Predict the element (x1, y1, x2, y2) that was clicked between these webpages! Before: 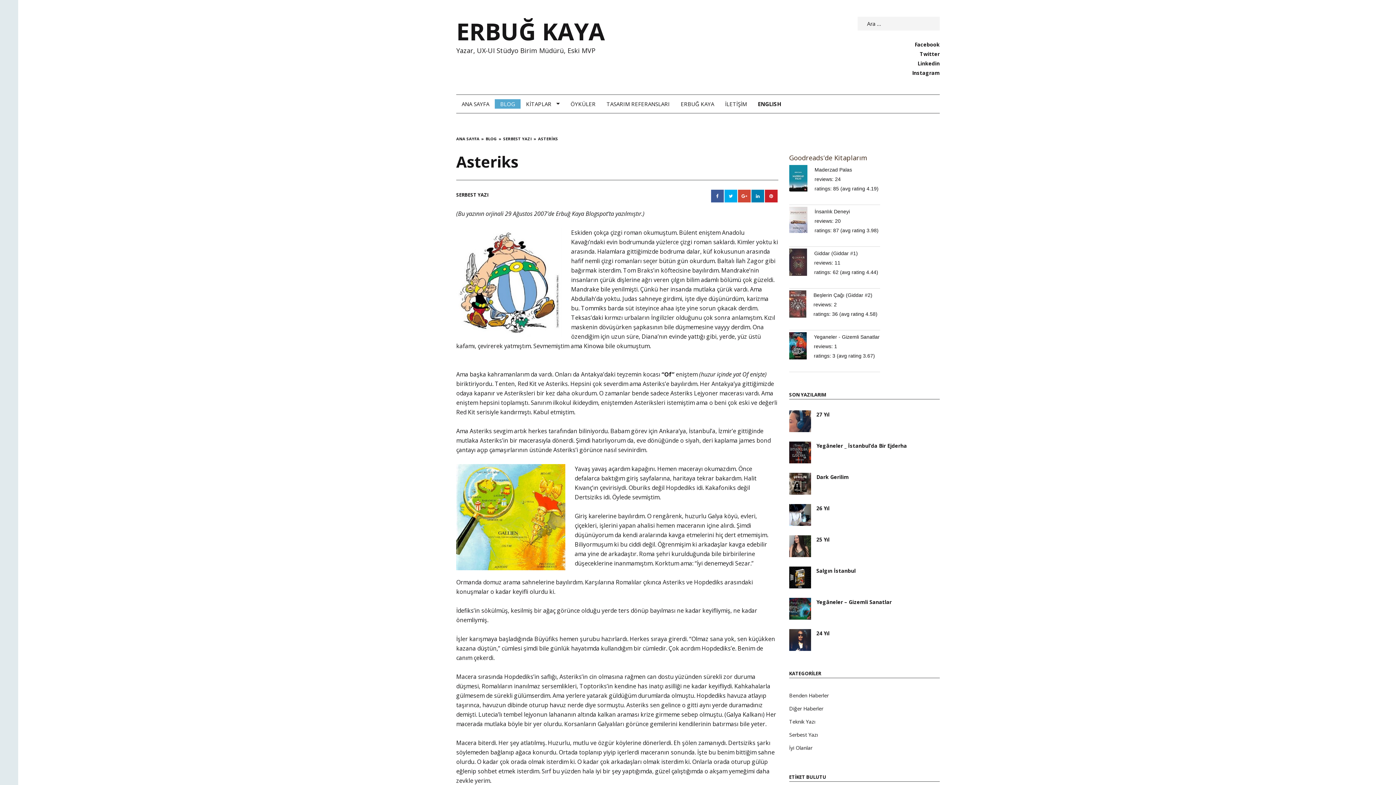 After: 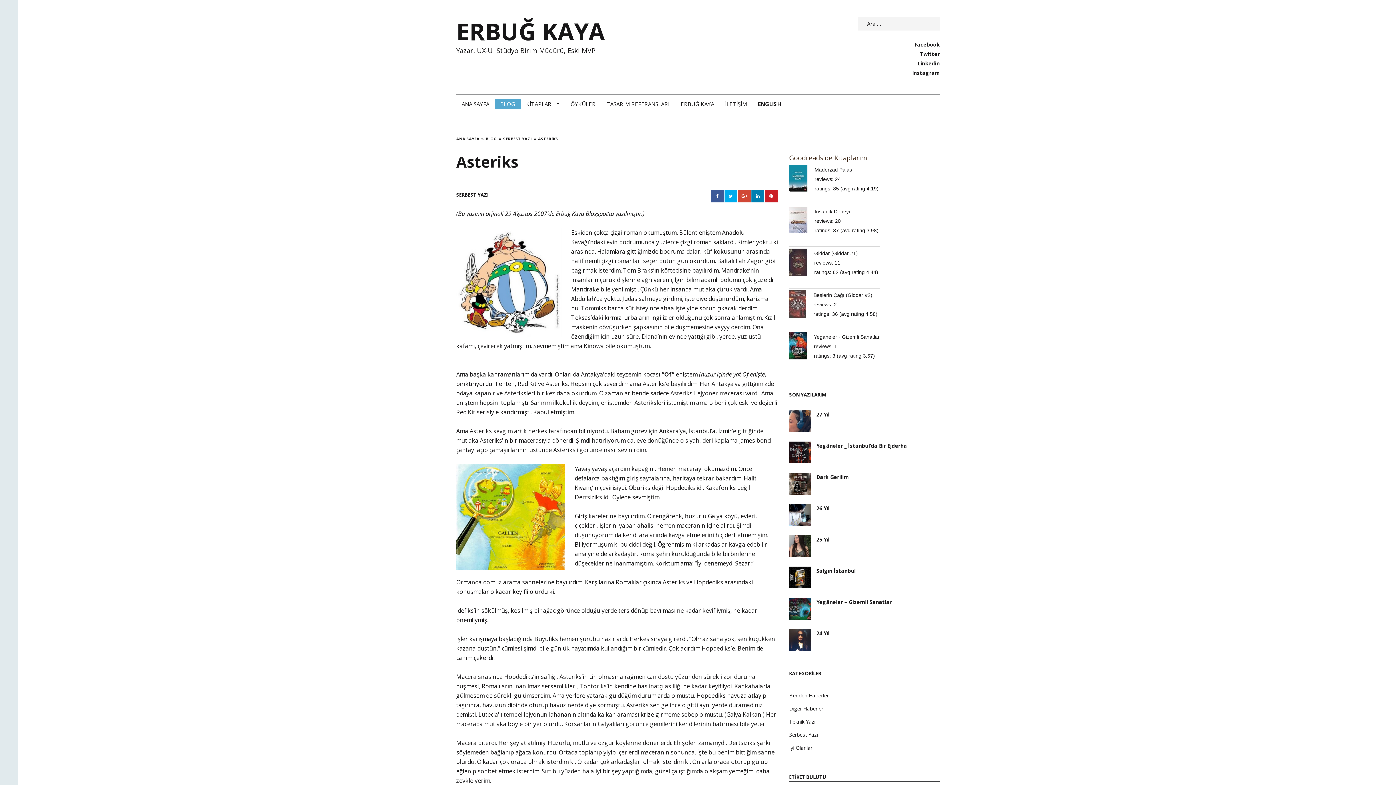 Action: bbox: (765, 189, 777, 202)